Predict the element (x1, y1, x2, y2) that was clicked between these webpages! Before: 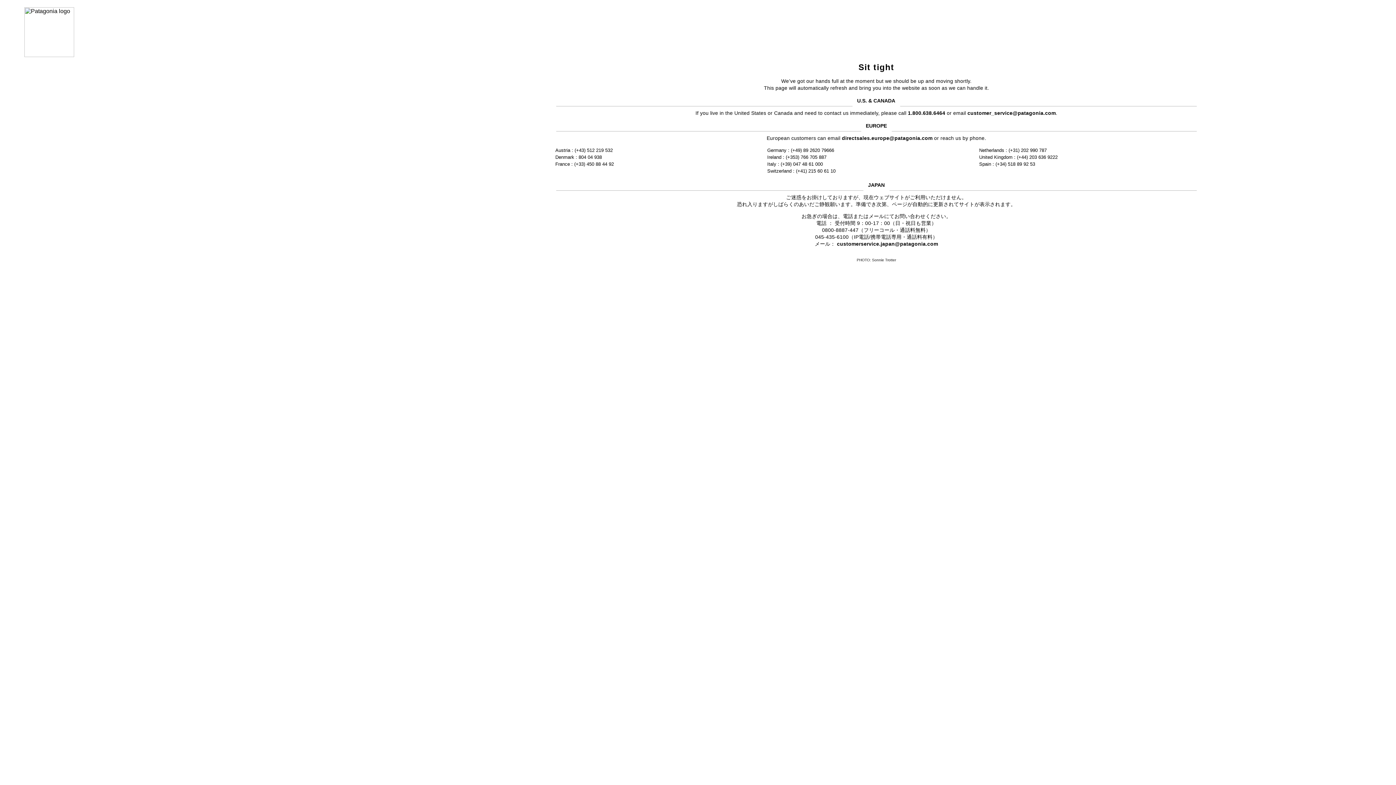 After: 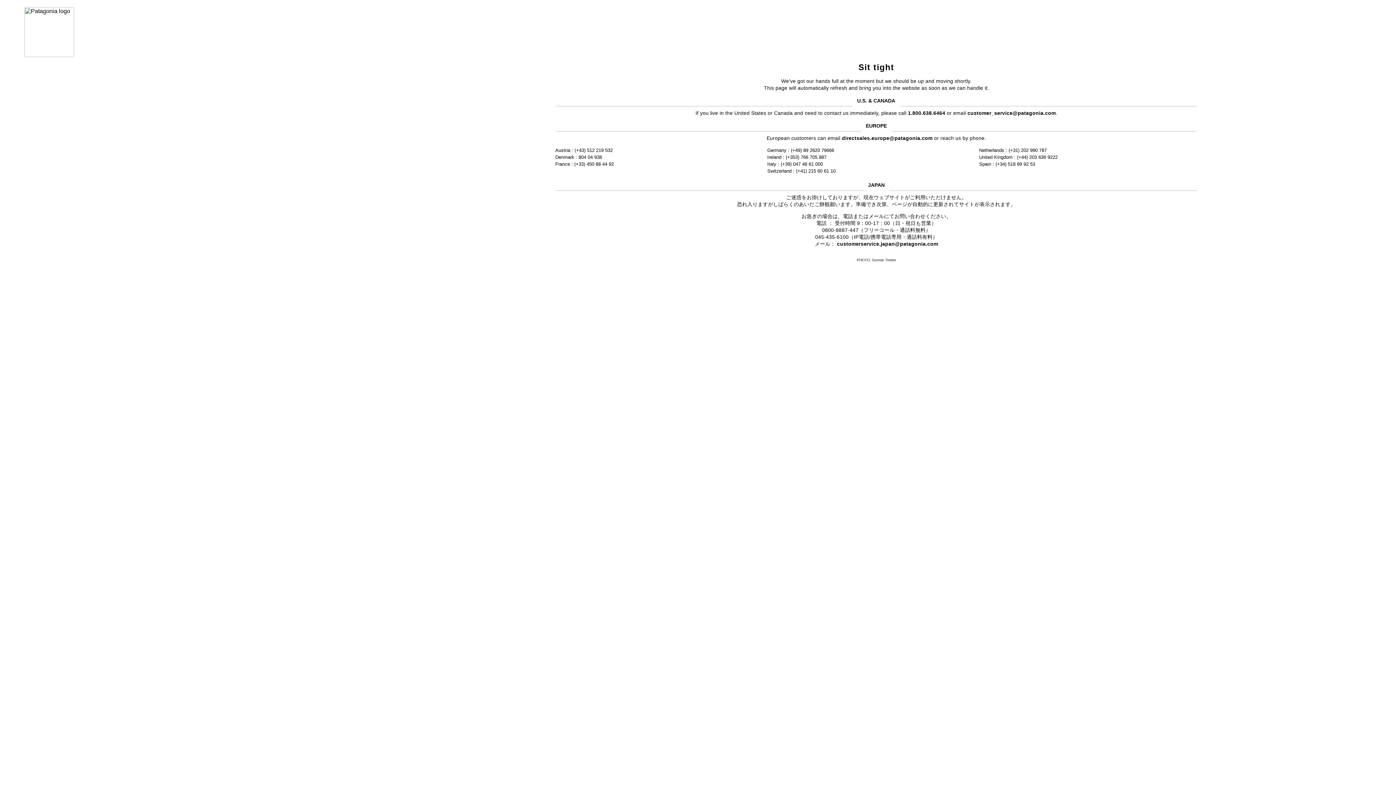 Action: bbox: (837, 241, 938, 246) label: customerservice.japan@patagonia.com